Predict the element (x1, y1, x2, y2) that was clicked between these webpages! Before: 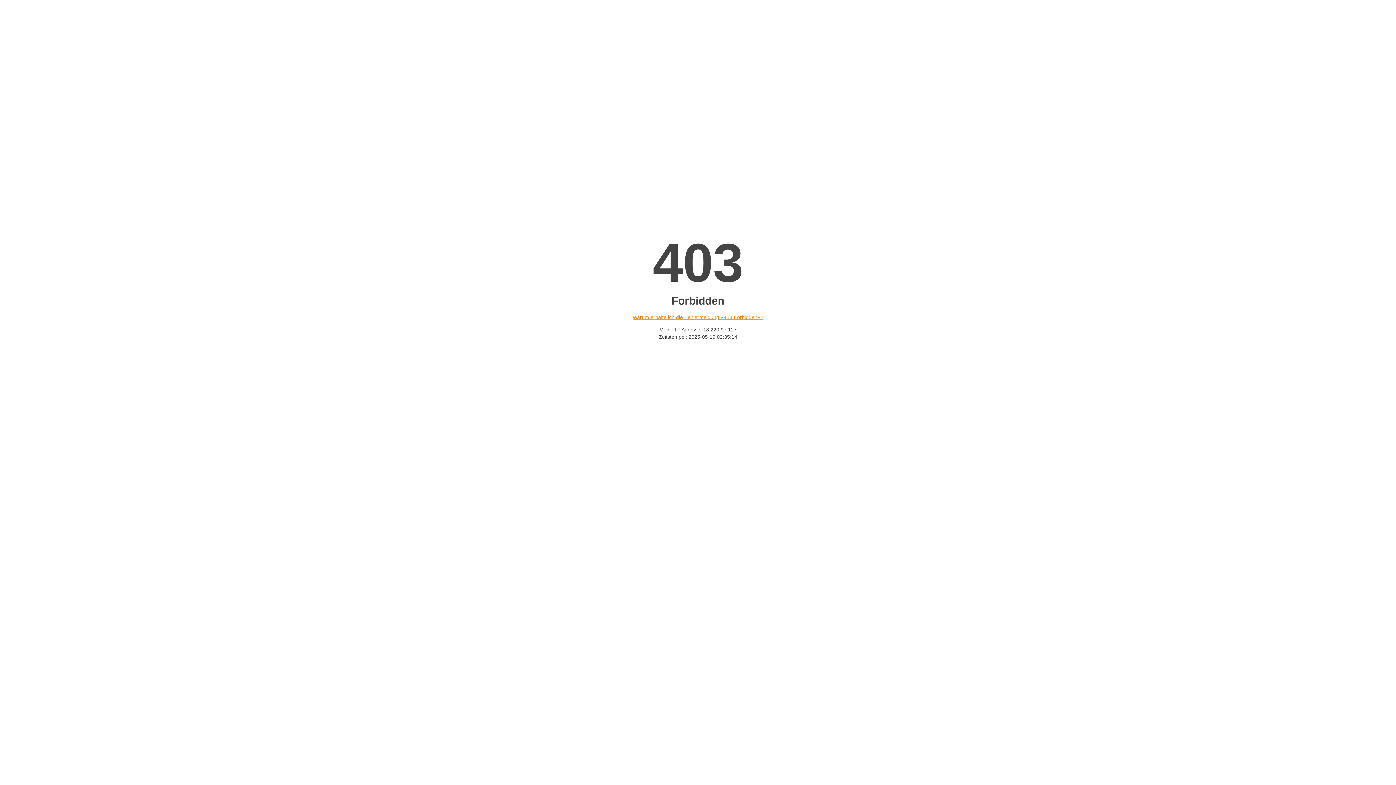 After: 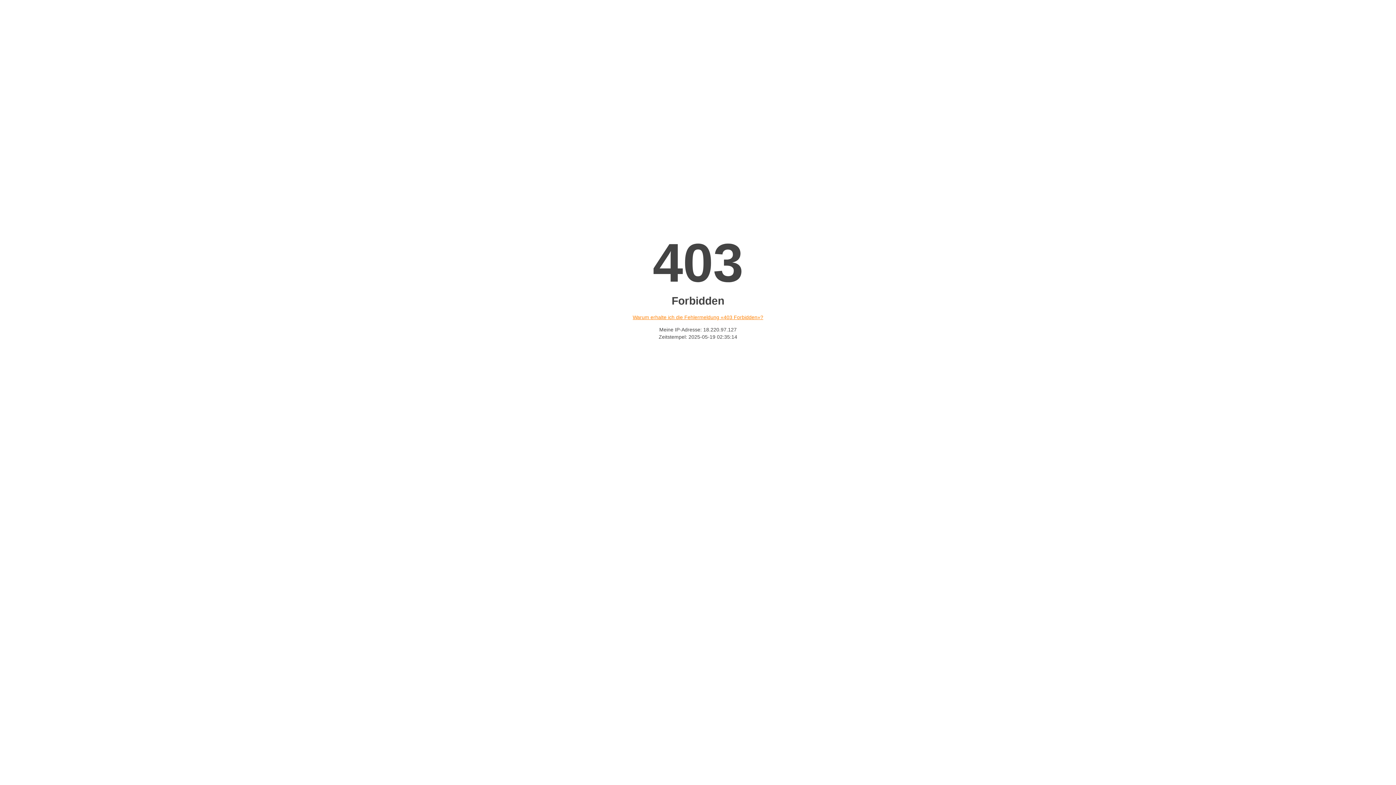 Action: bbox: (632, 314, 763, 320) label: Warum erhalte ich die Fehlermeldung «403 Forbidden»?